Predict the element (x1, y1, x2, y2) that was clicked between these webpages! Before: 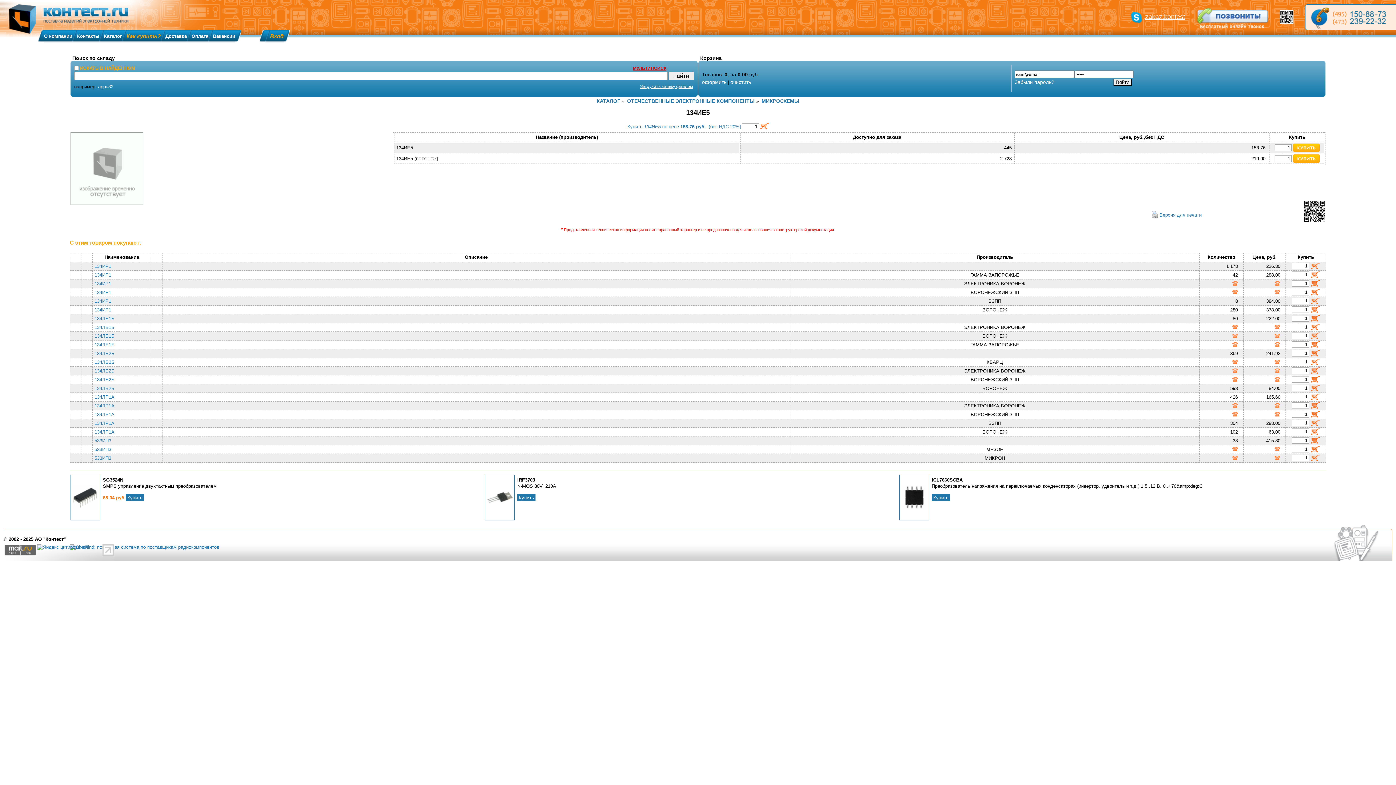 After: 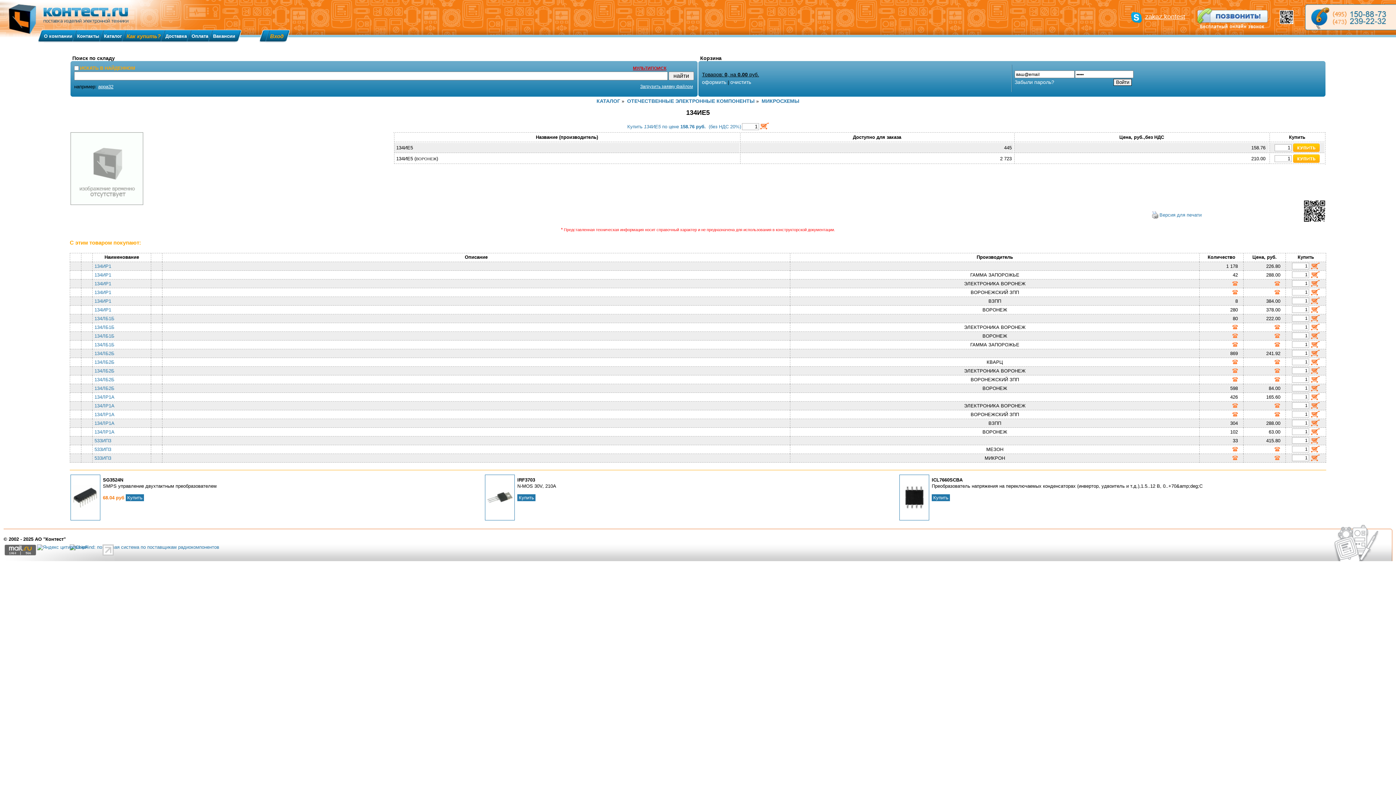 Action: bbox: (94, 289, 149, 295) label: 134ИР1